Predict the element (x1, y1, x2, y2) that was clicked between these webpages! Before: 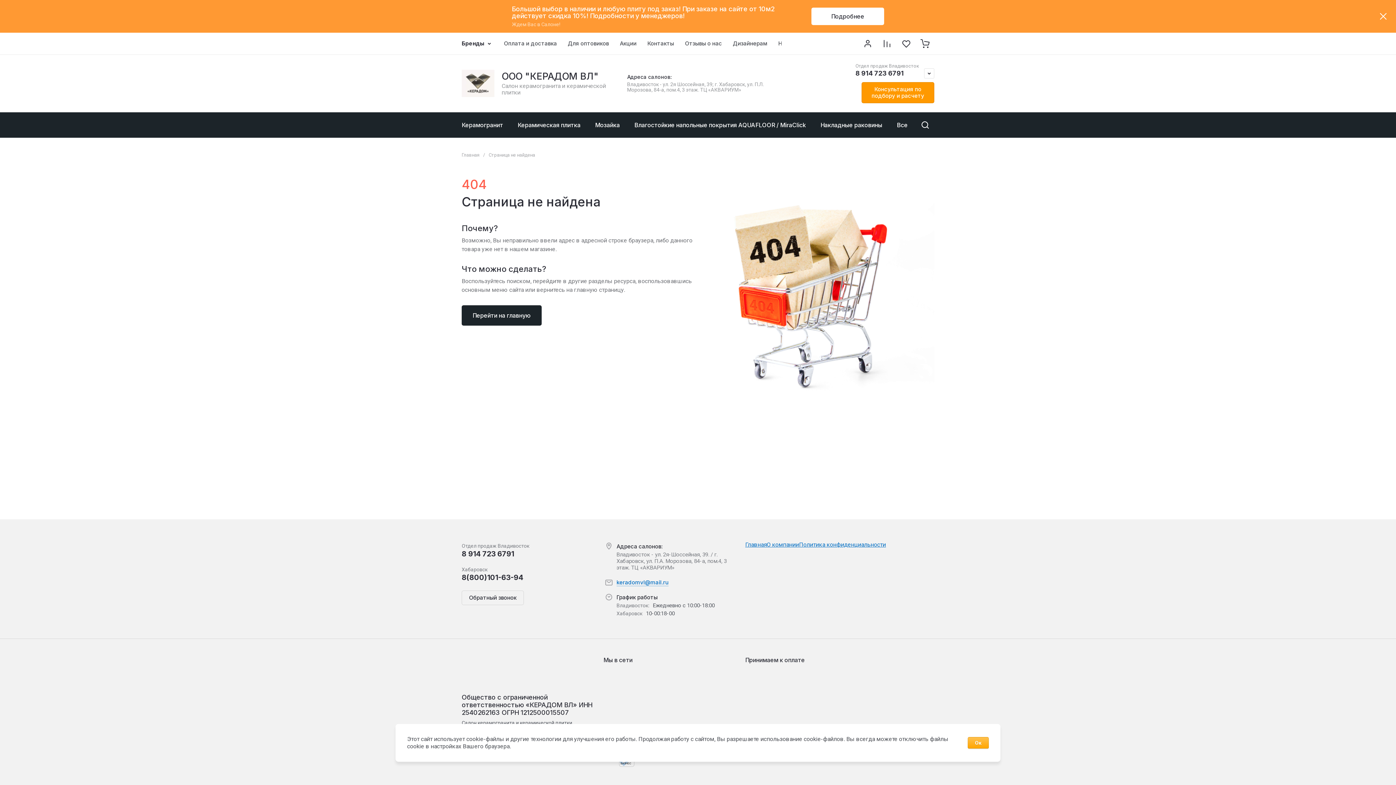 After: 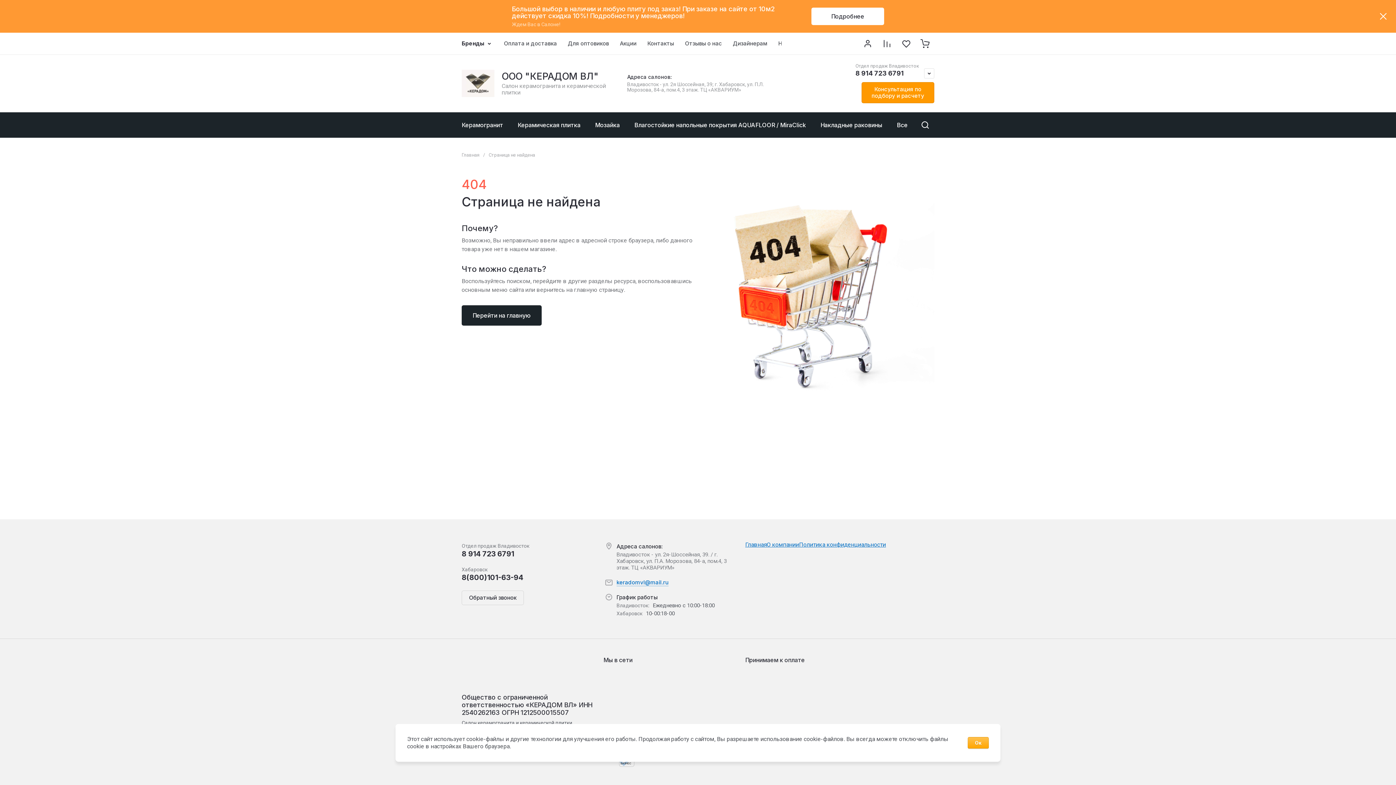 Action: bbox: (855, 69, 904, 77) label: 8 914 723 6791